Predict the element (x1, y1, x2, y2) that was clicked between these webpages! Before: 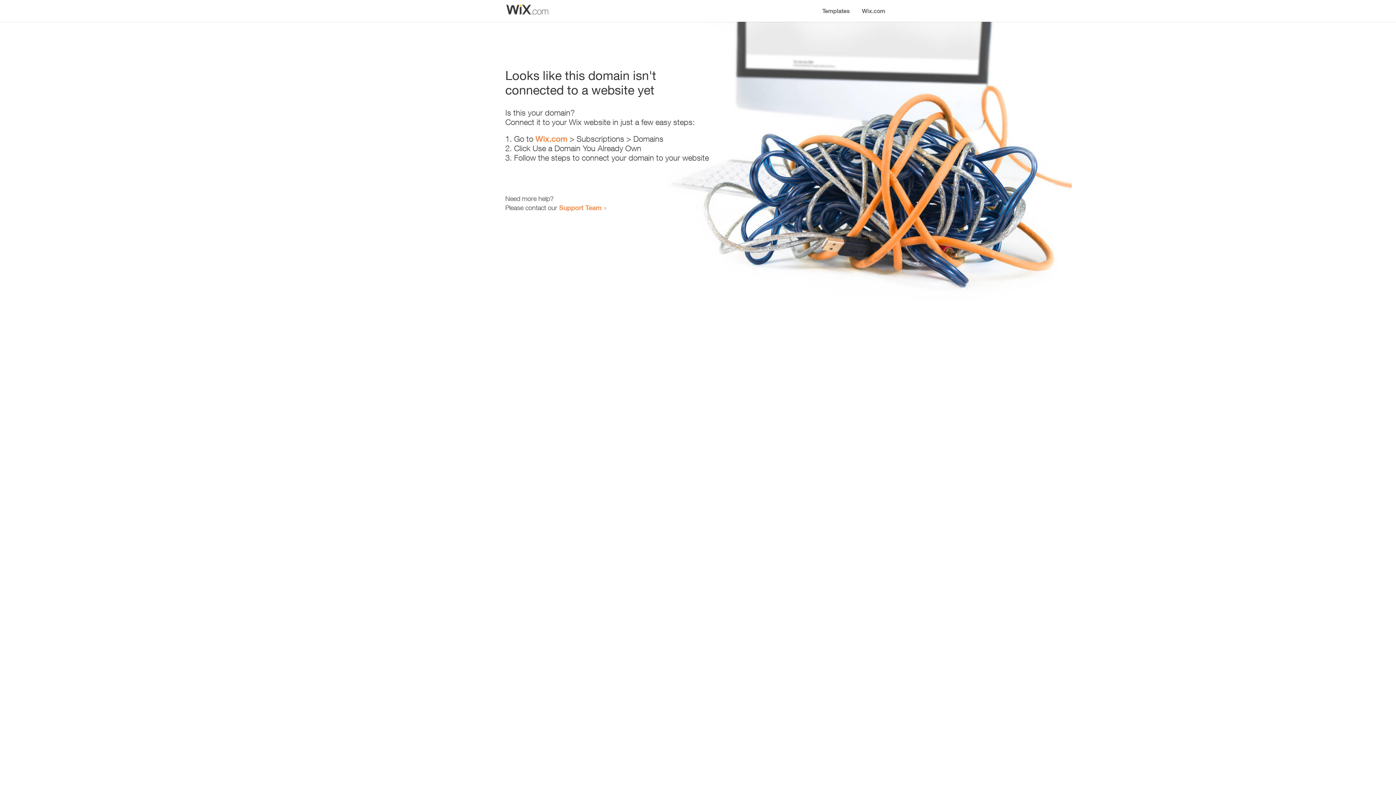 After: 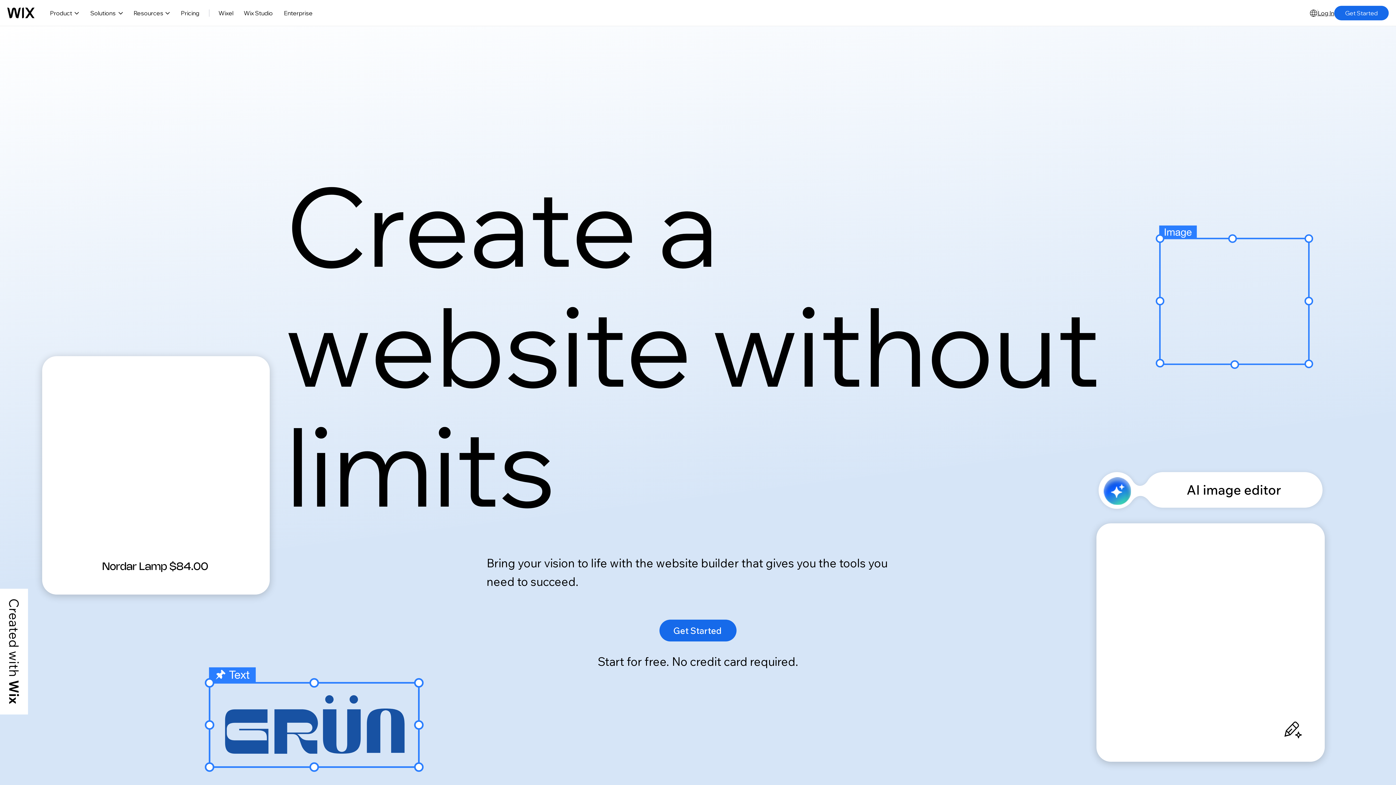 Action: label: Wix.com bbox: (856, 0, 890, 14)